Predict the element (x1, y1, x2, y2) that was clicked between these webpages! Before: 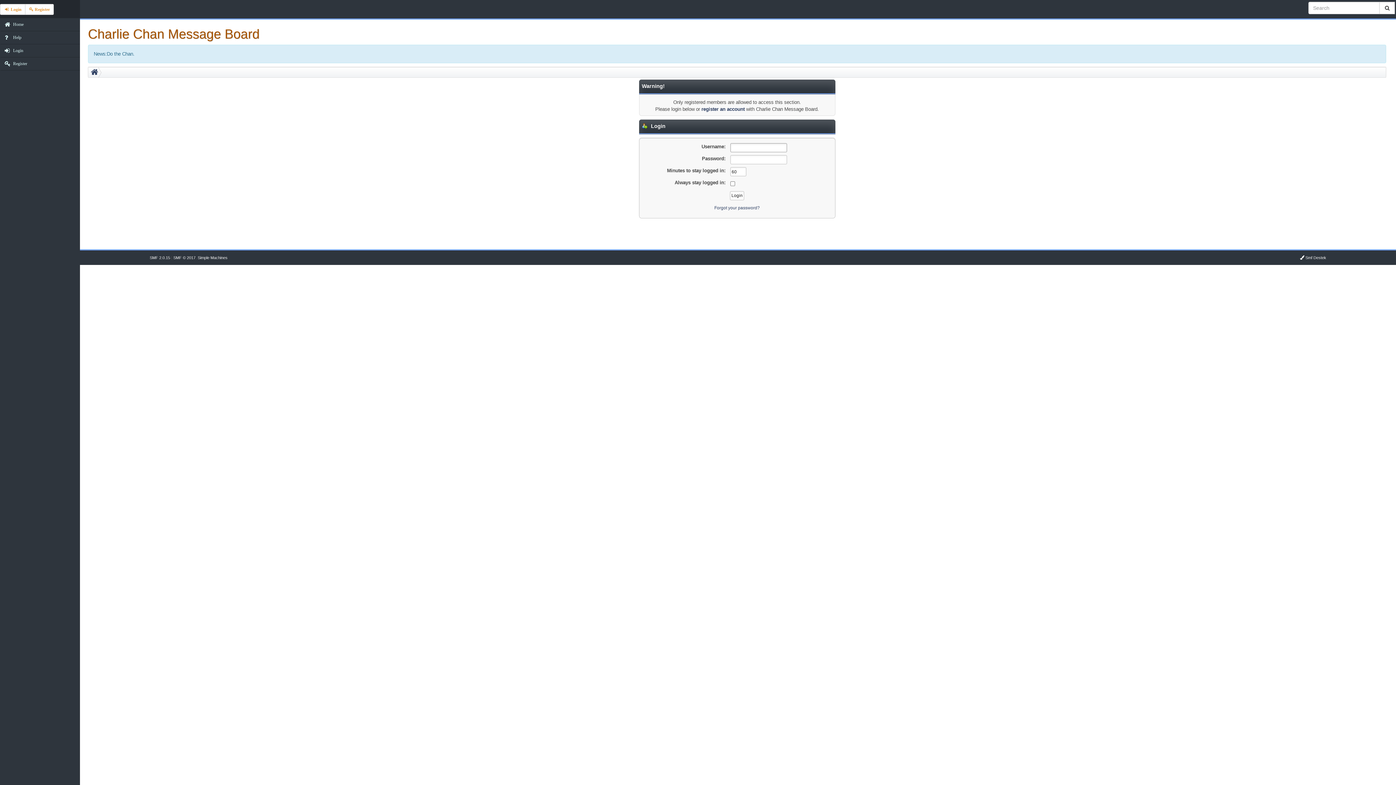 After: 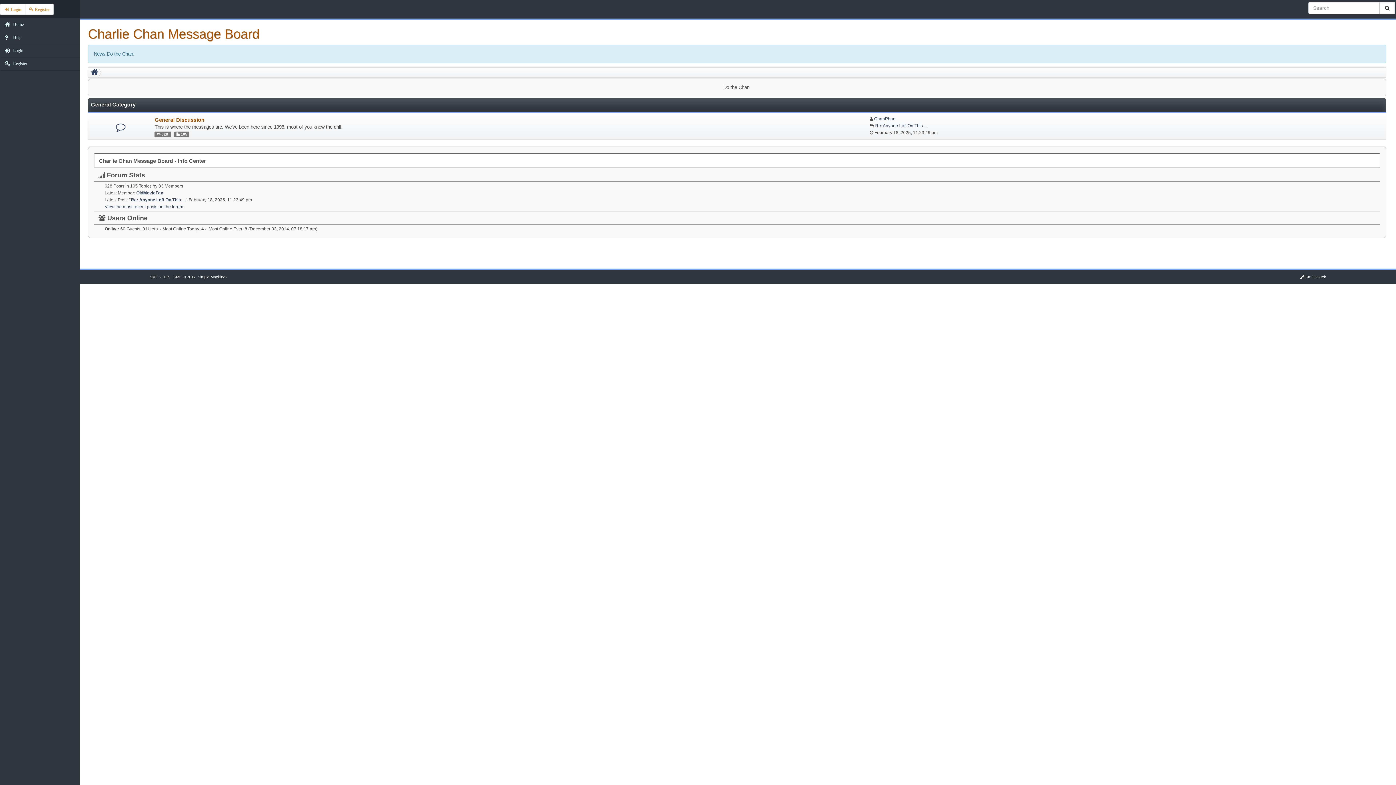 Action: label: Charlie Chan Message Board bbox: (88, 26, 259, 41)